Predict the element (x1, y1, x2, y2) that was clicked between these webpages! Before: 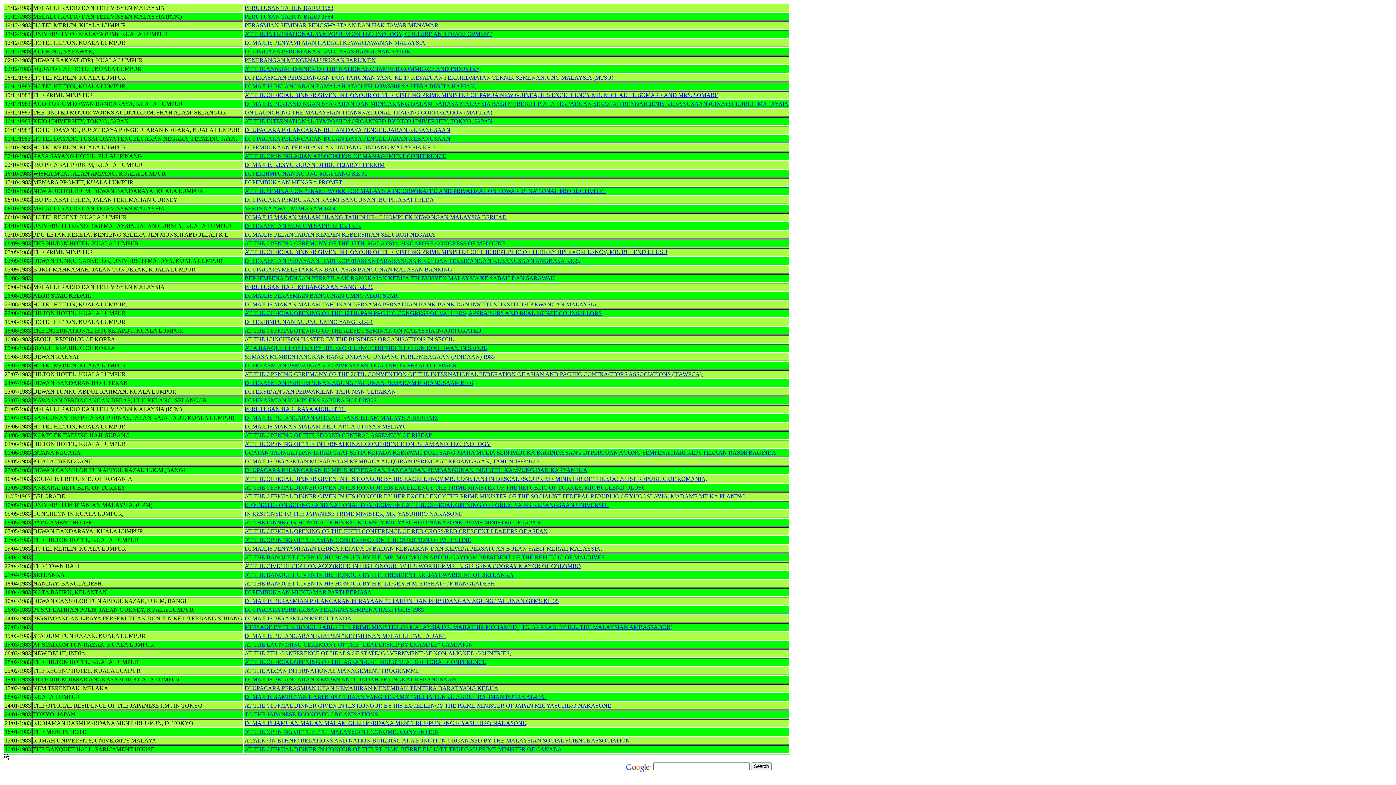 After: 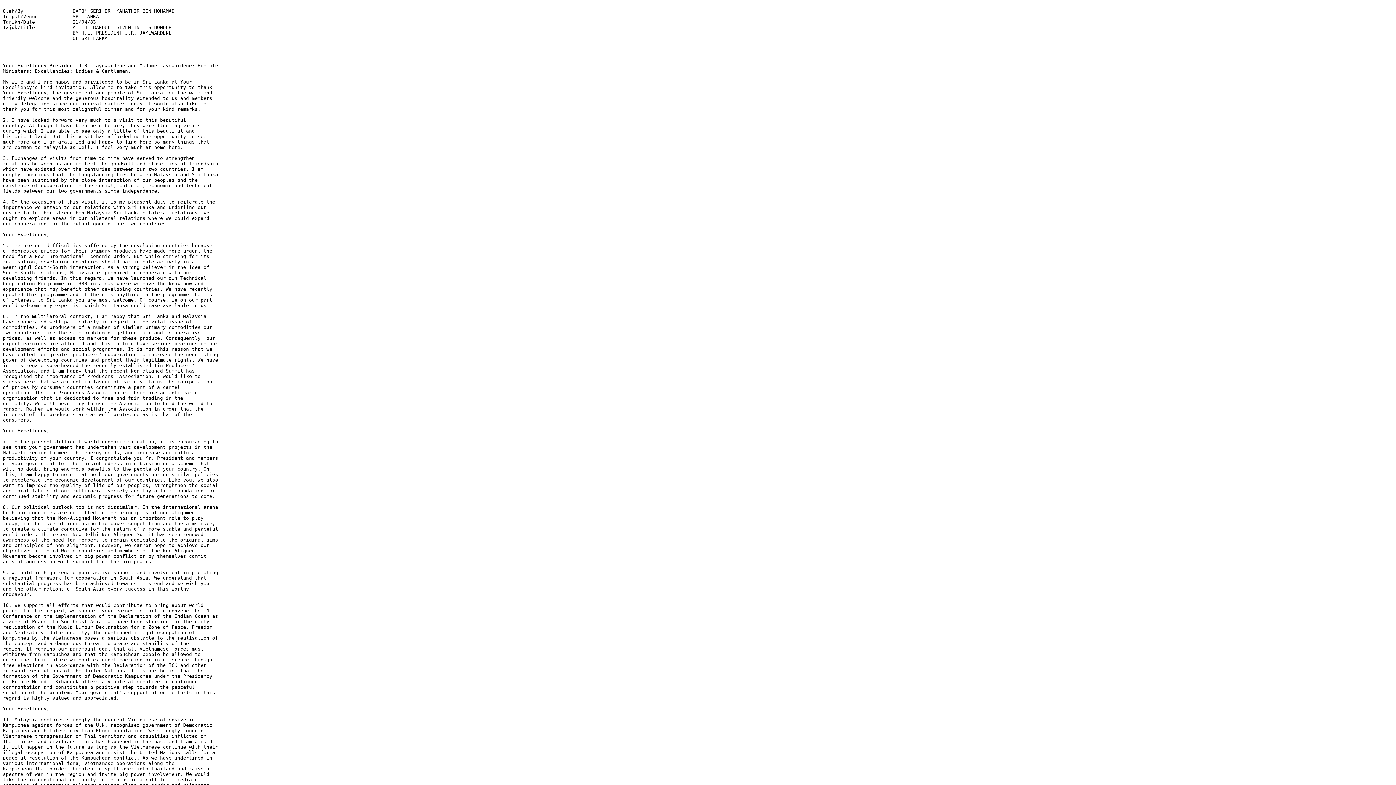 Action: label: AT THE BANQUET GIVEN IN HIS HONOUR BY H.E. PRESIDENT J.R. JAYEWARDENE OF SRI LANKA bbox: (244, 572, 513, 578)